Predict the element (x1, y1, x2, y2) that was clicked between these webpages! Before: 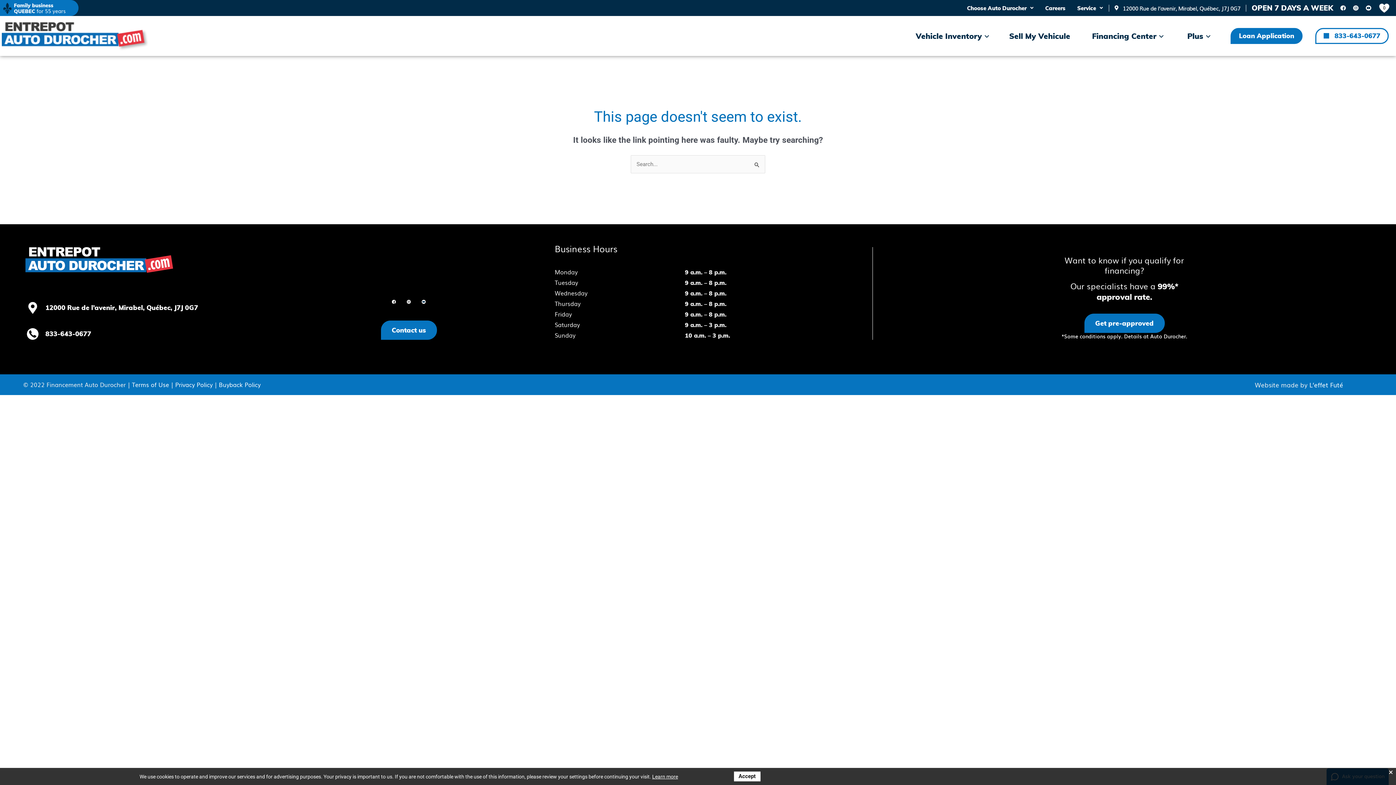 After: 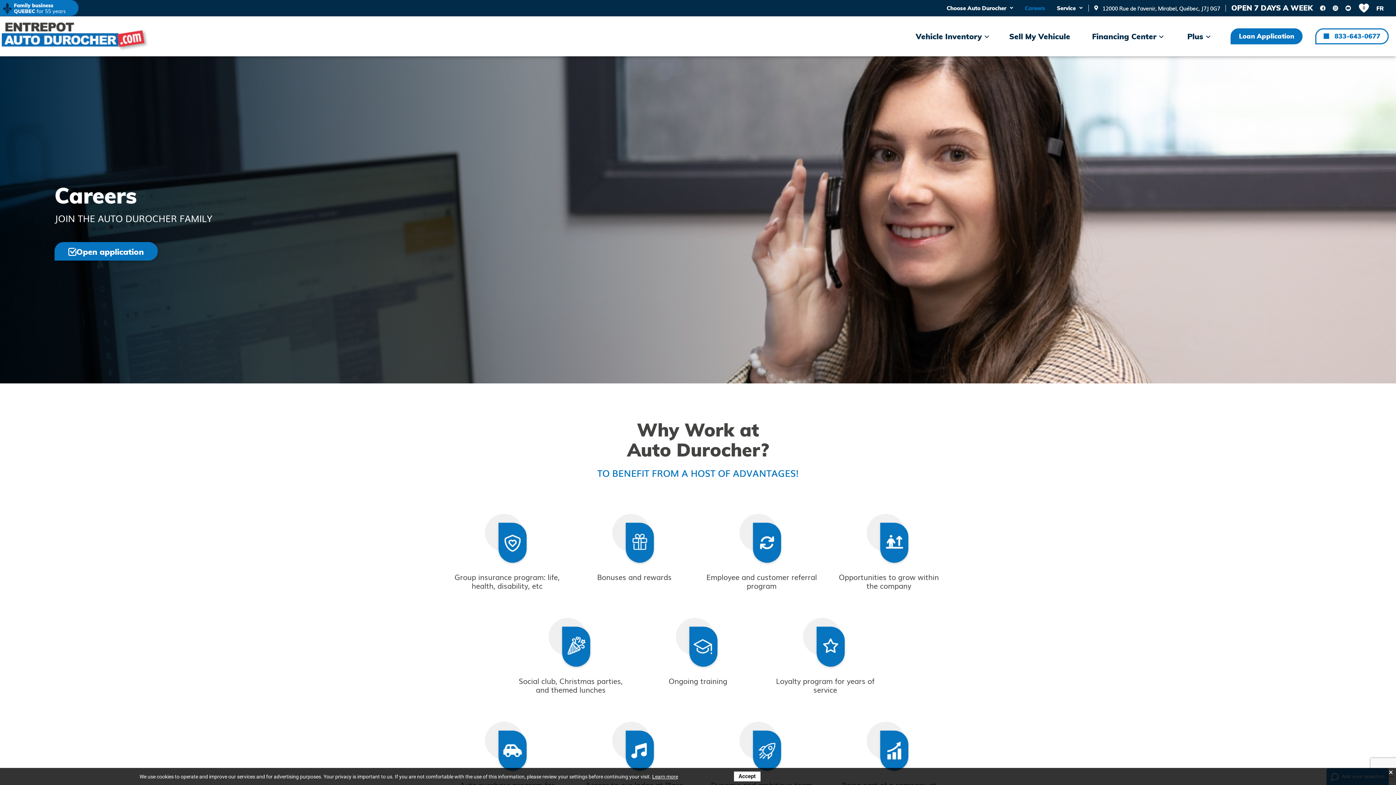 Action: label: Careers bbox: (1042, 1, 1074, 14)